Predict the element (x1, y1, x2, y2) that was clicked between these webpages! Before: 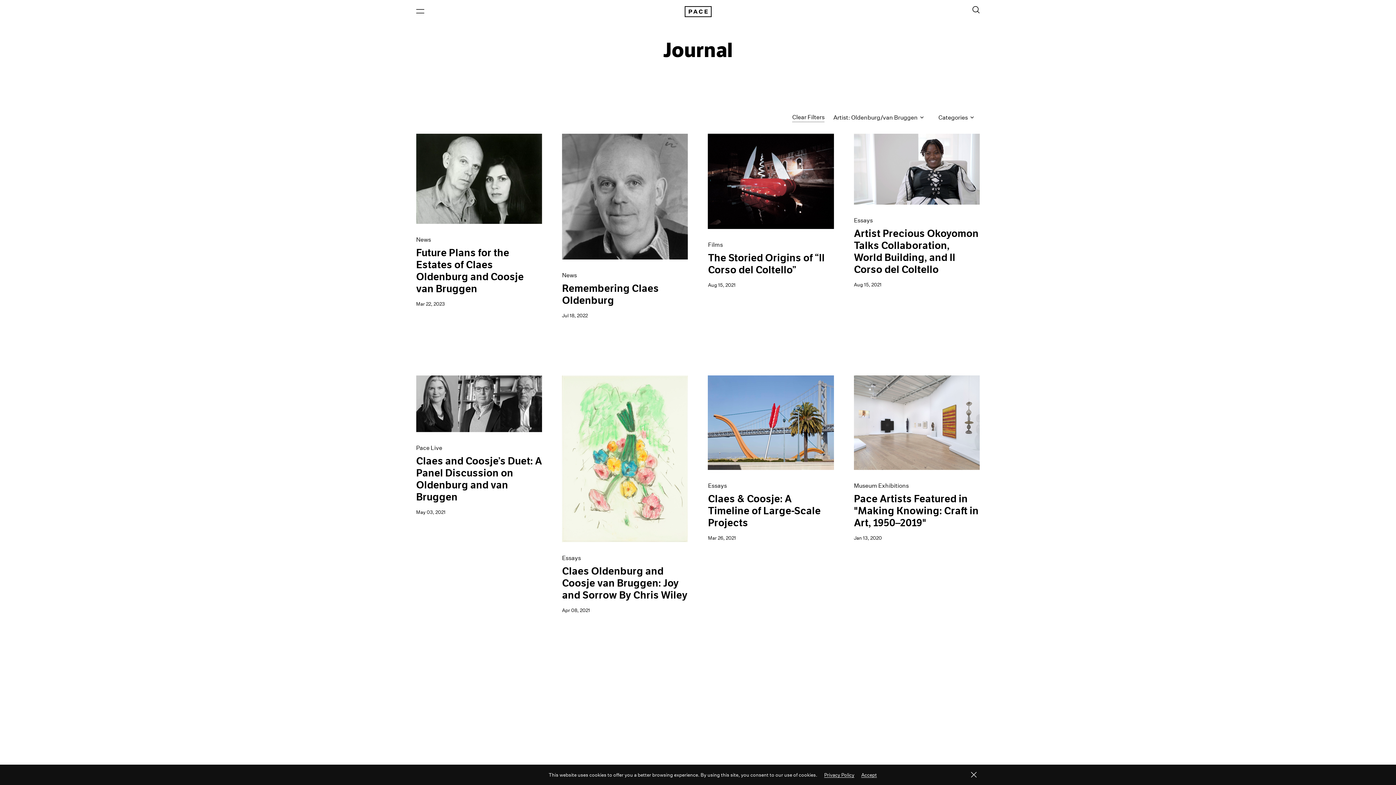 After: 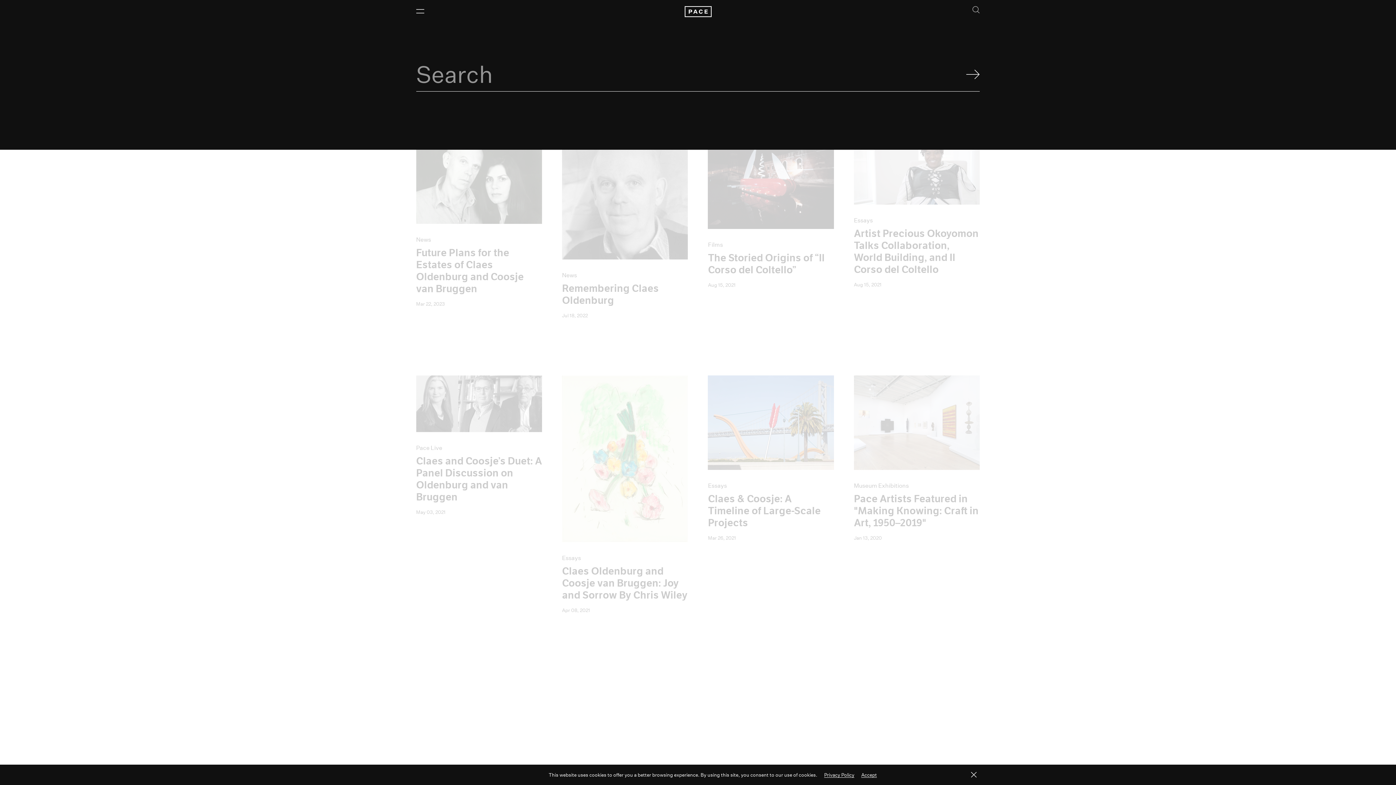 Action: label: Toggle Search Form bbox: (972, 6, 980, 13)